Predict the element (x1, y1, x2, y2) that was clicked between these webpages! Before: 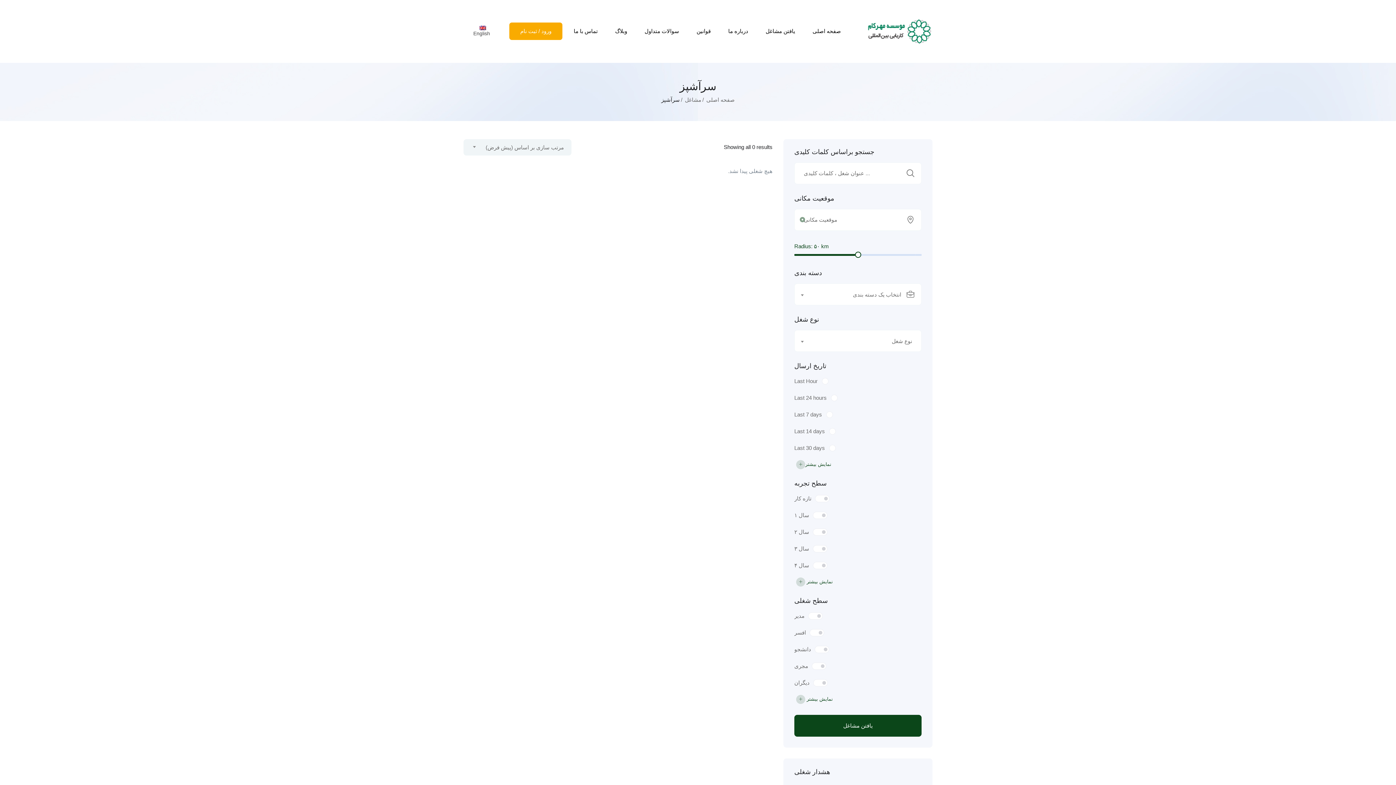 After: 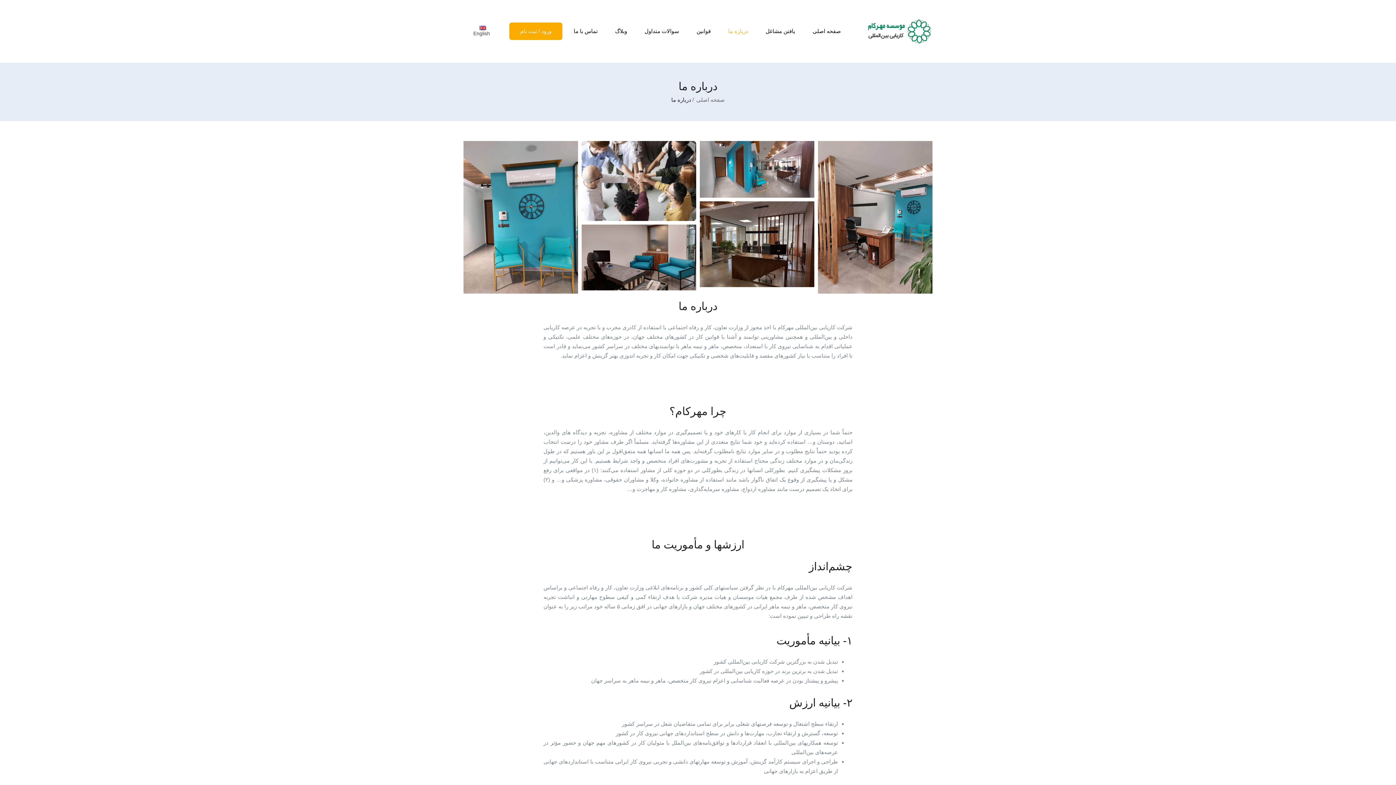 Action: bbox: (728, 22, 748, 40) label: درباره ما